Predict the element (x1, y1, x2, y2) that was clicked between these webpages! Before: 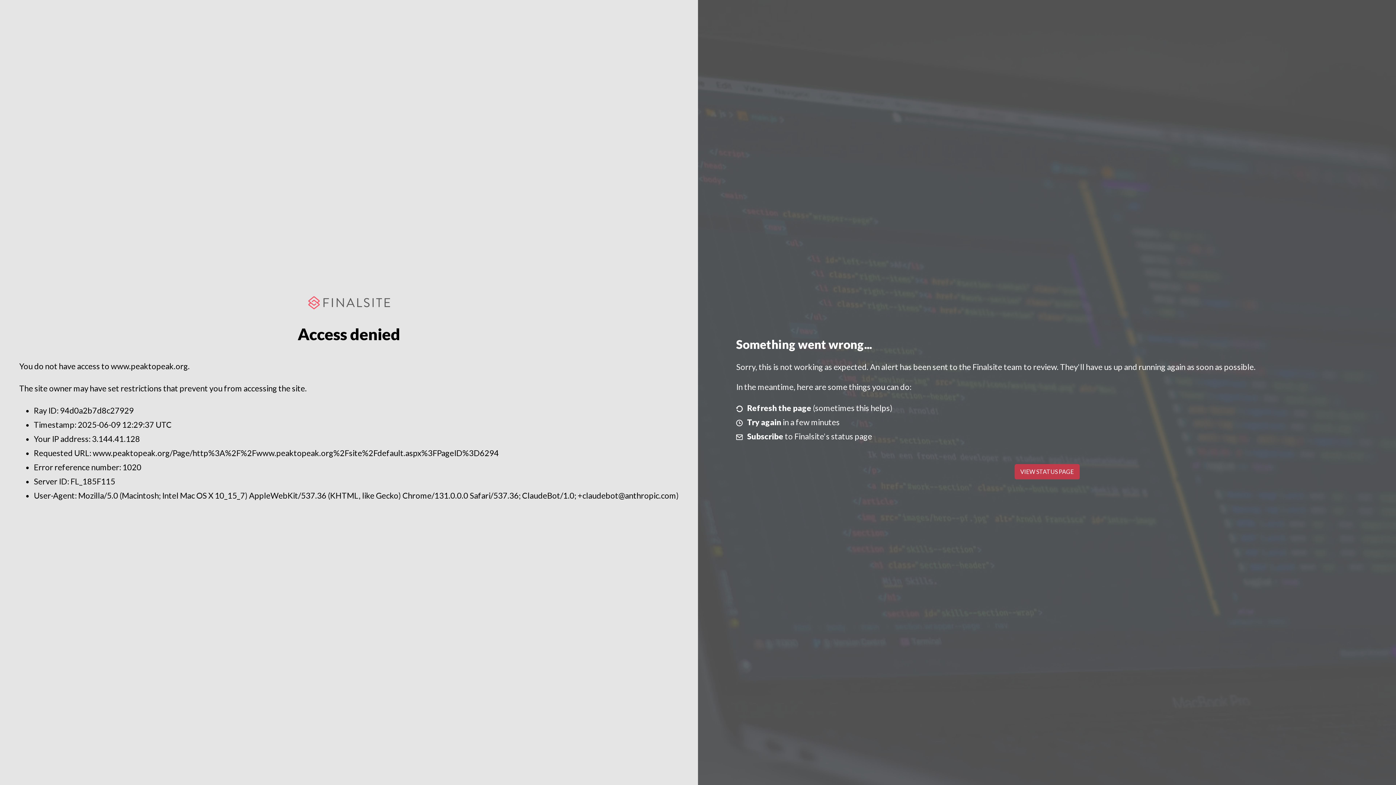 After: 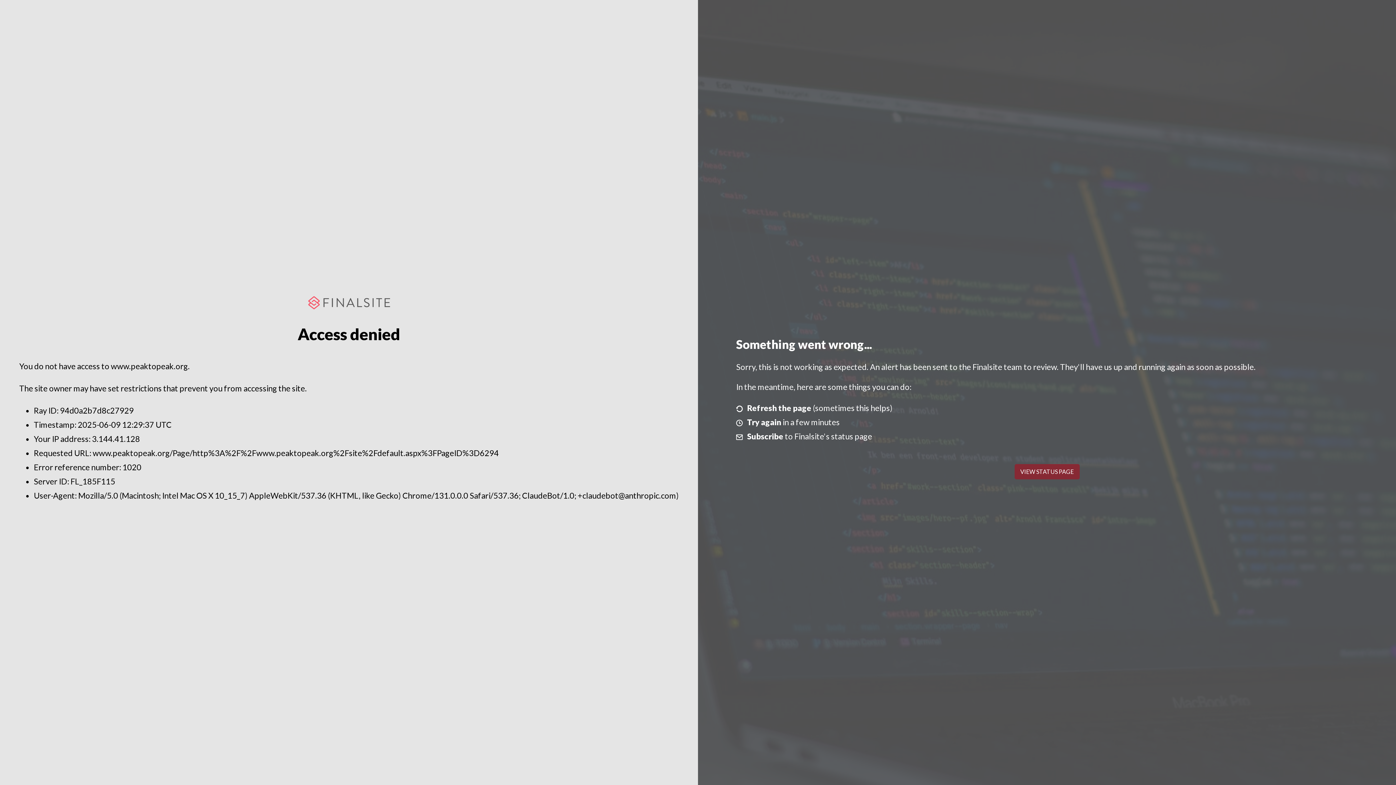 Action: bbox: (1014, 464, 1079, 479) label: VIEW STATUS PAGE